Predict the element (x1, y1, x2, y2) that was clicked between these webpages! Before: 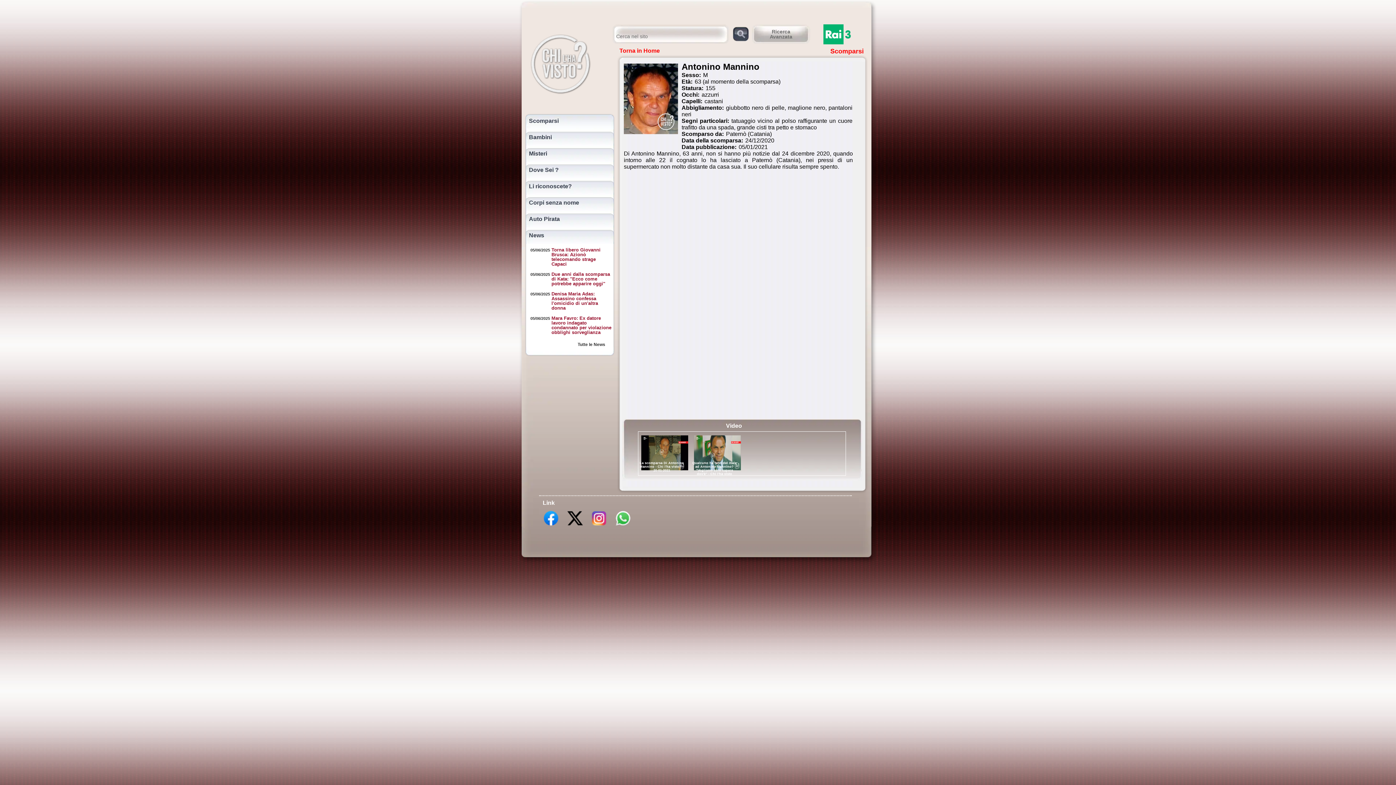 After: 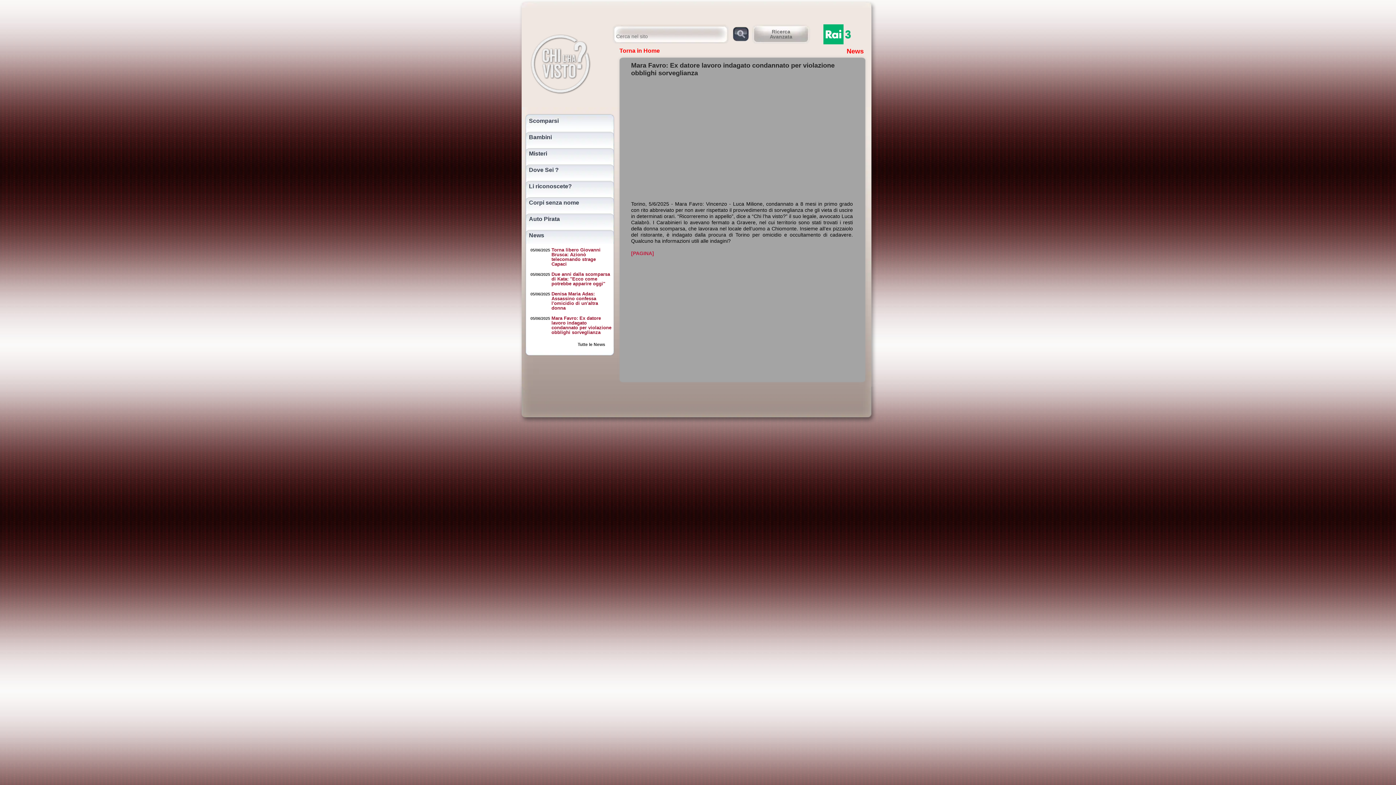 Action: bbox: (551, 316, 612, 334) label: Mara Favro: Ex datore lavoro indagato condannato per violazione obblighi sorveglianza